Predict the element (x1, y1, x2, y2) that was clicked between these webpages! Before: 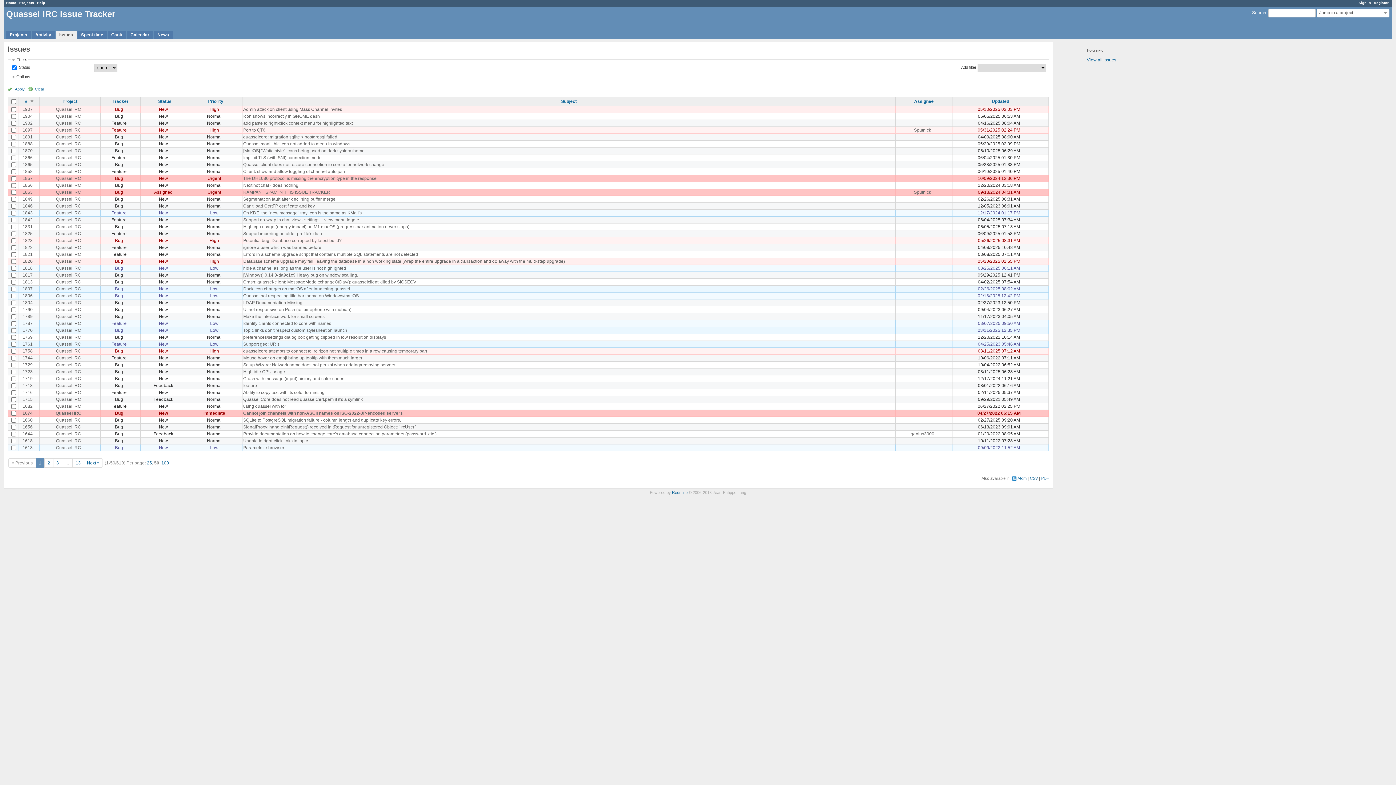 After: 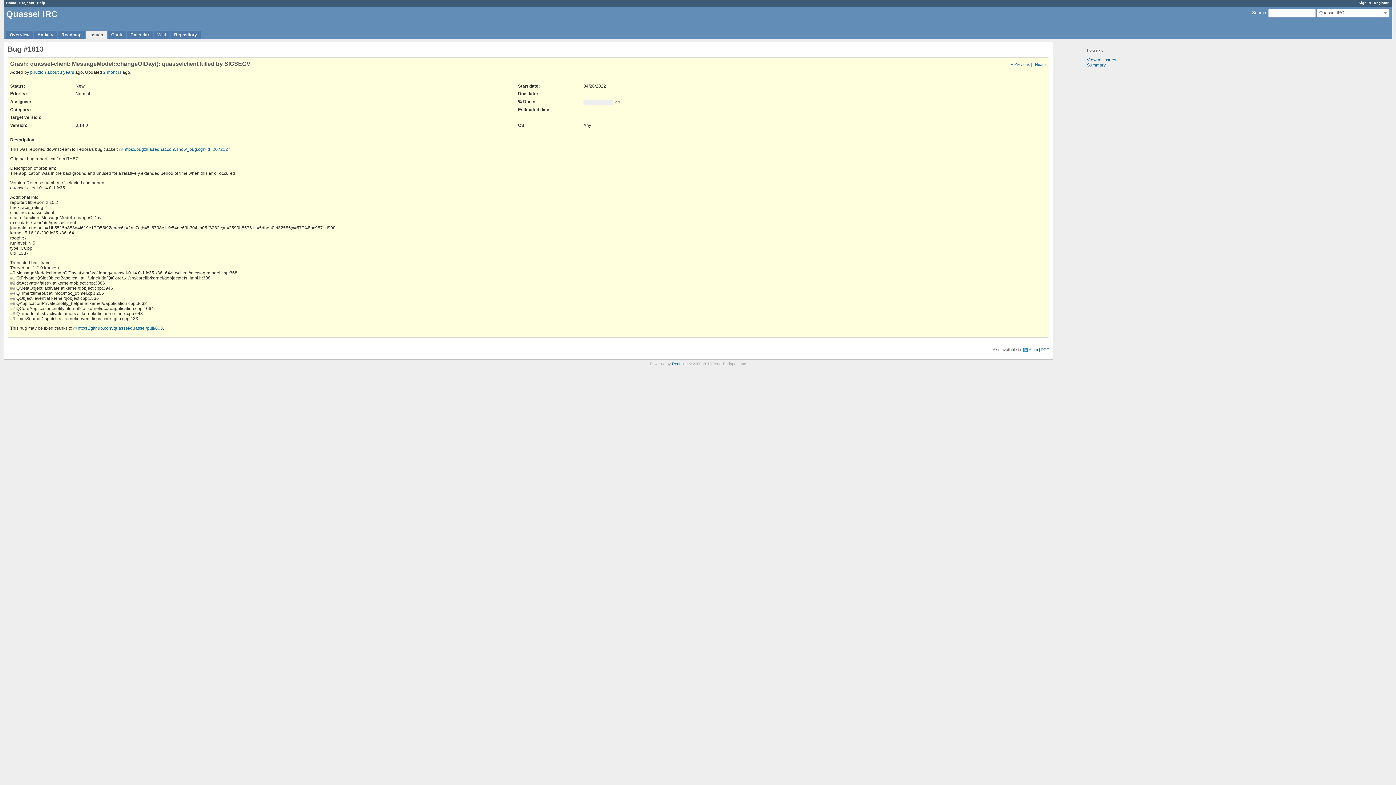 Action: bbox: (243, 279, 416, 284) label: Crash: quassel-client: MessageModel::changeOfDay(): quasselclient killed by SIGSEGV